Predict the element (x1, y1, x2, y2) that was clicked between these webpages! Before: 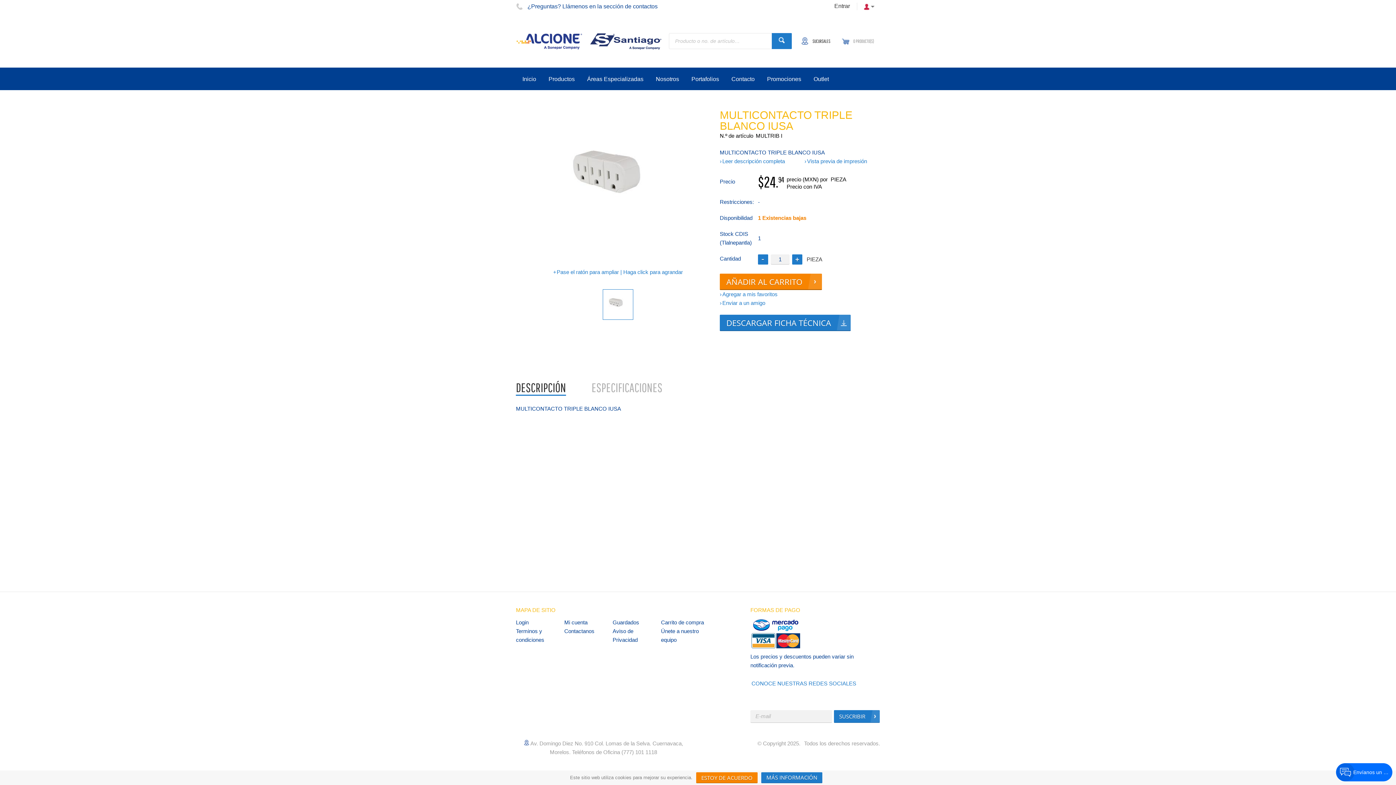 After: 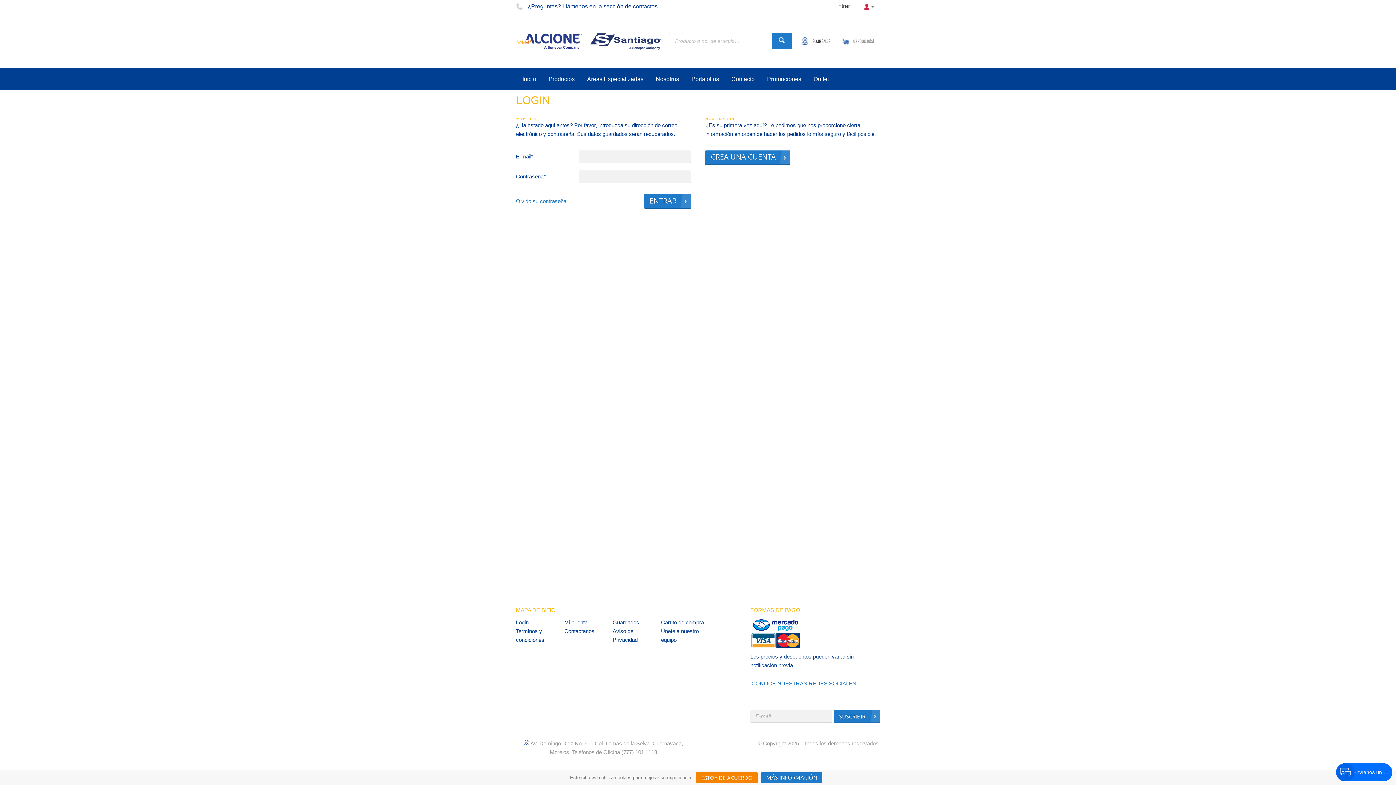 Action: bbox: (516, 619, 528, 625) label: Login